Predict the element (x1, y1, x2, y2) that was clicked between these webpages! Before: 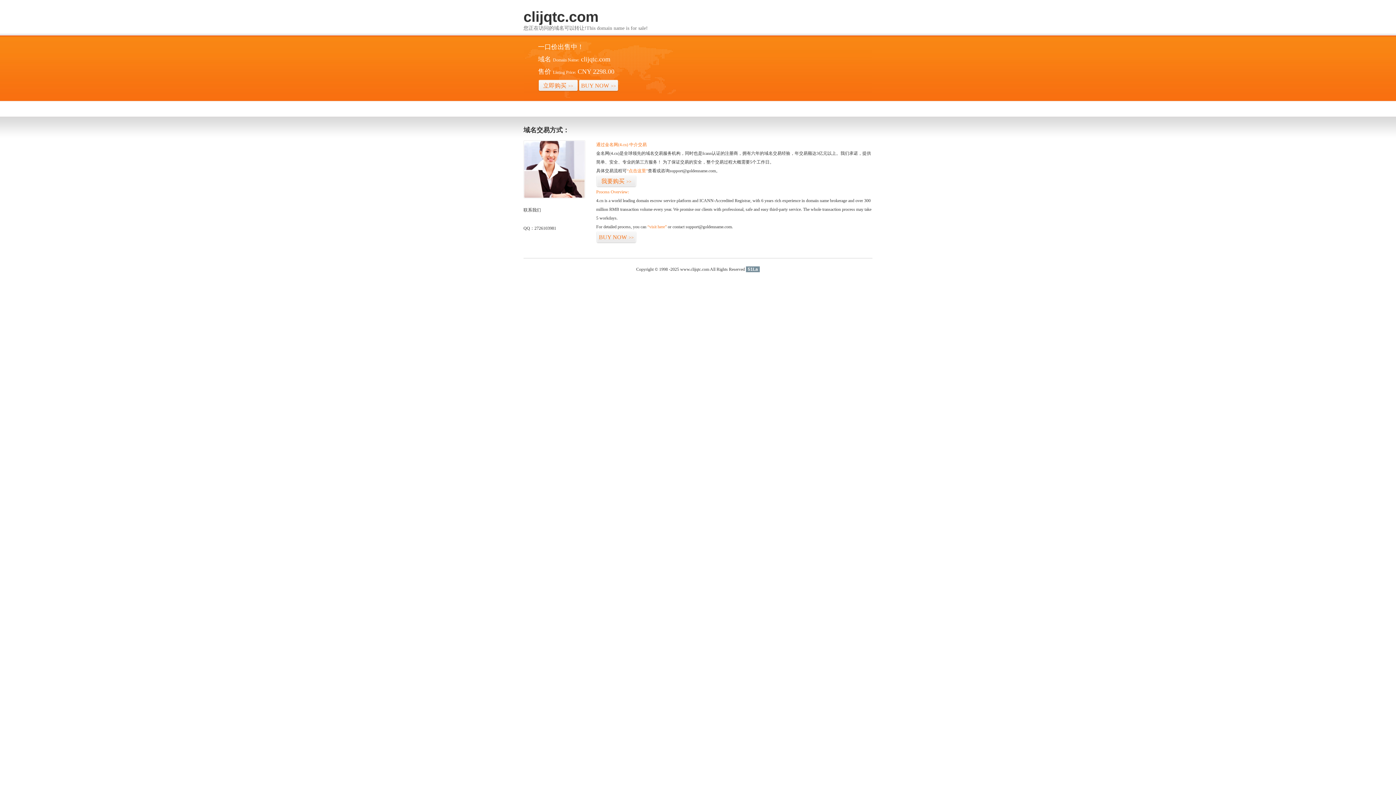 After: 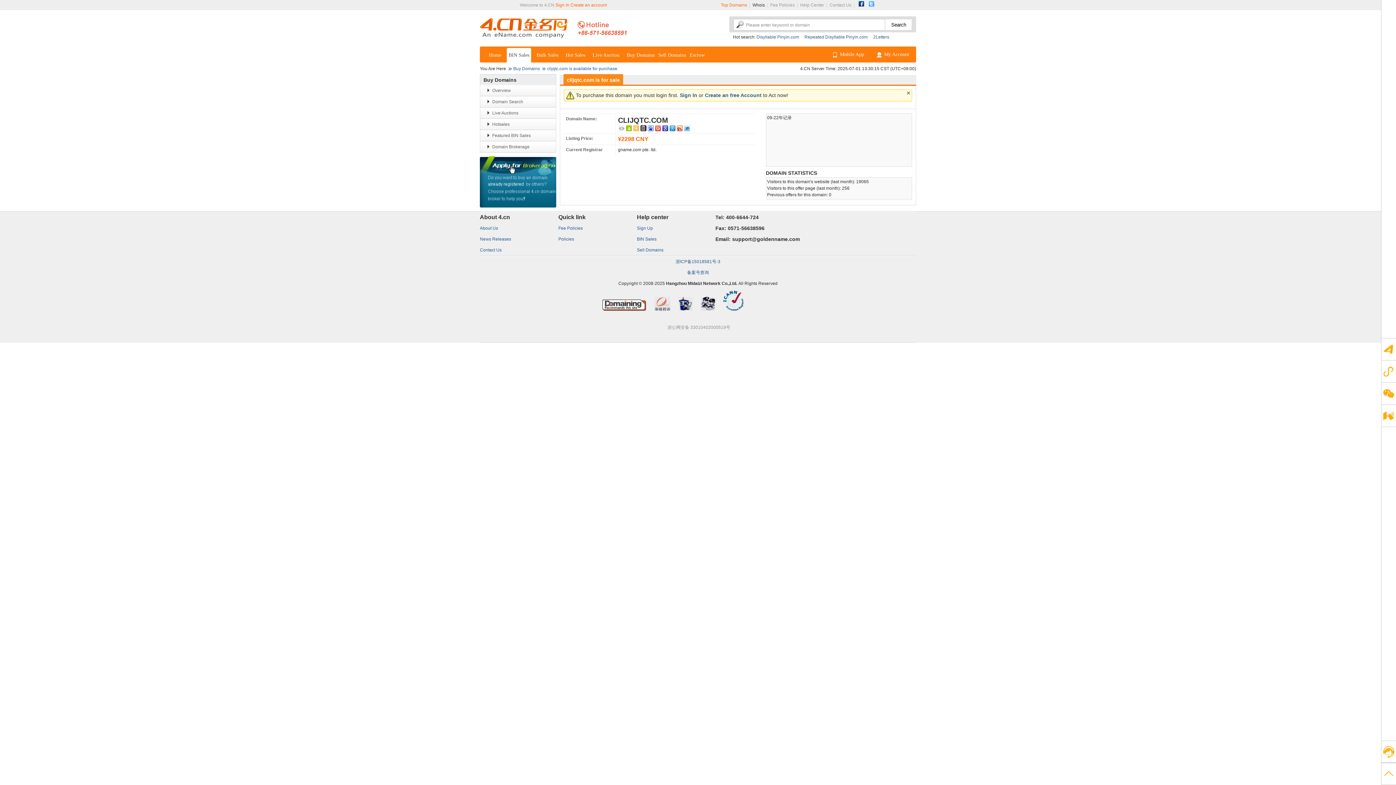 Action: bbox: (647, 224, 666, 229) label: “visit here”